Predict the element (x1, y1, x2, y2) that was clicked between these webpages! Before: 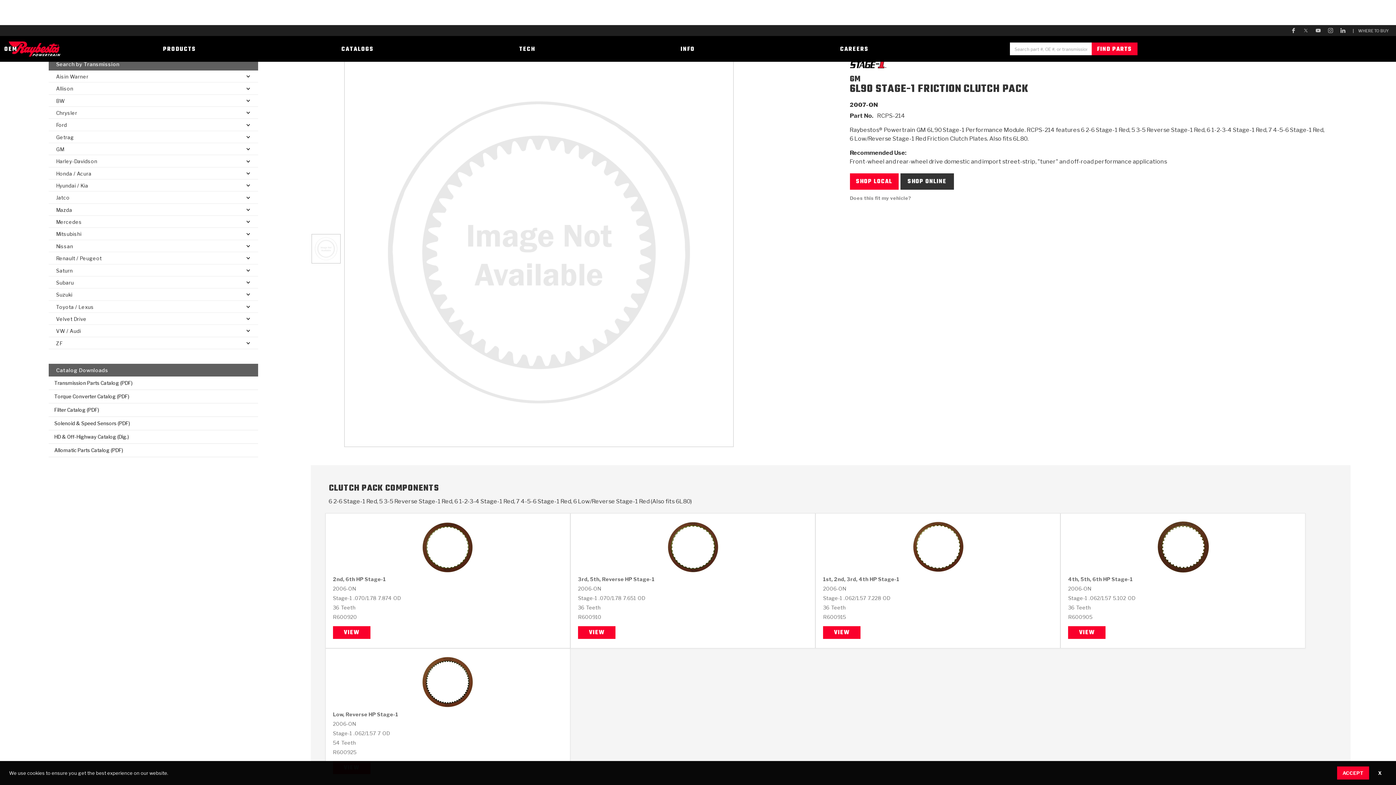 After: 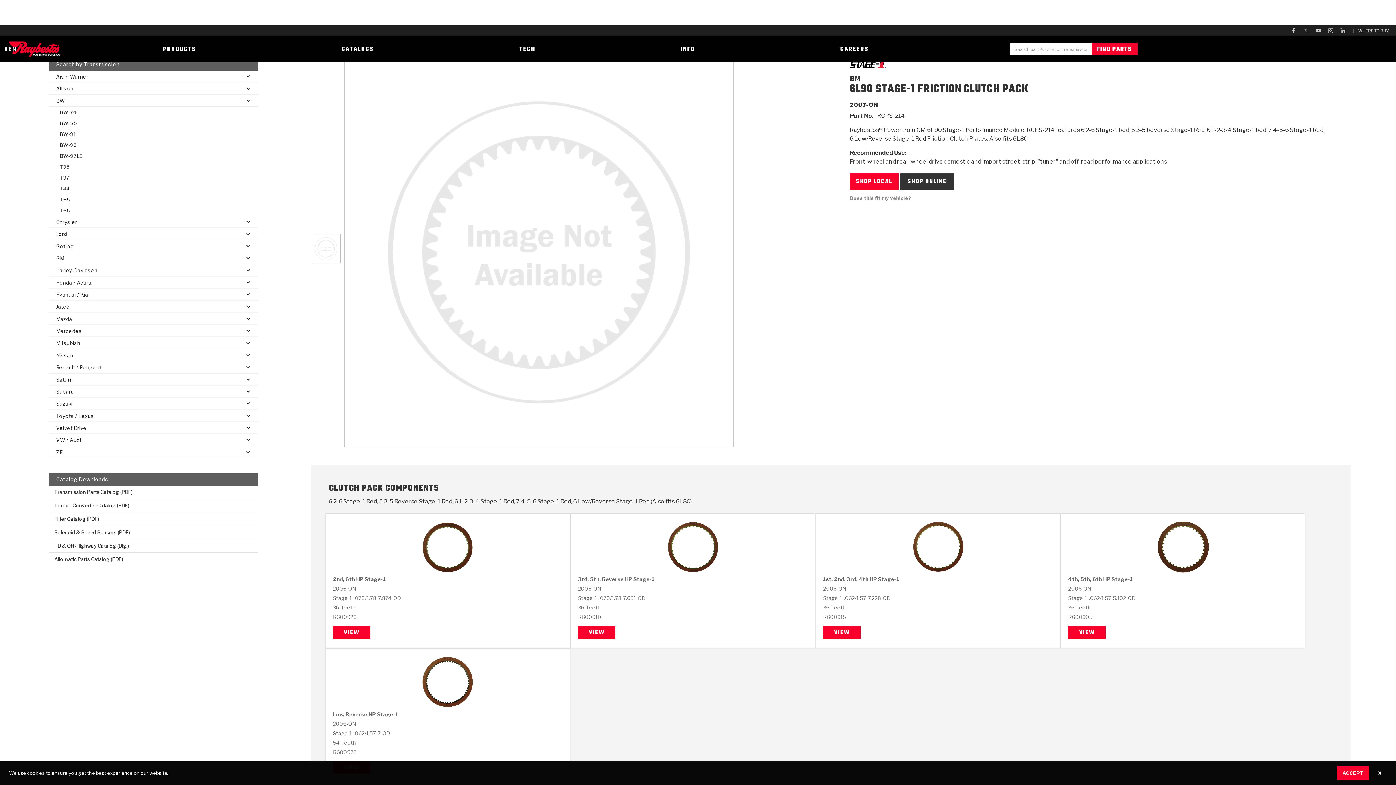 Action: label: BW bbox: (48, 94, 258, 106)